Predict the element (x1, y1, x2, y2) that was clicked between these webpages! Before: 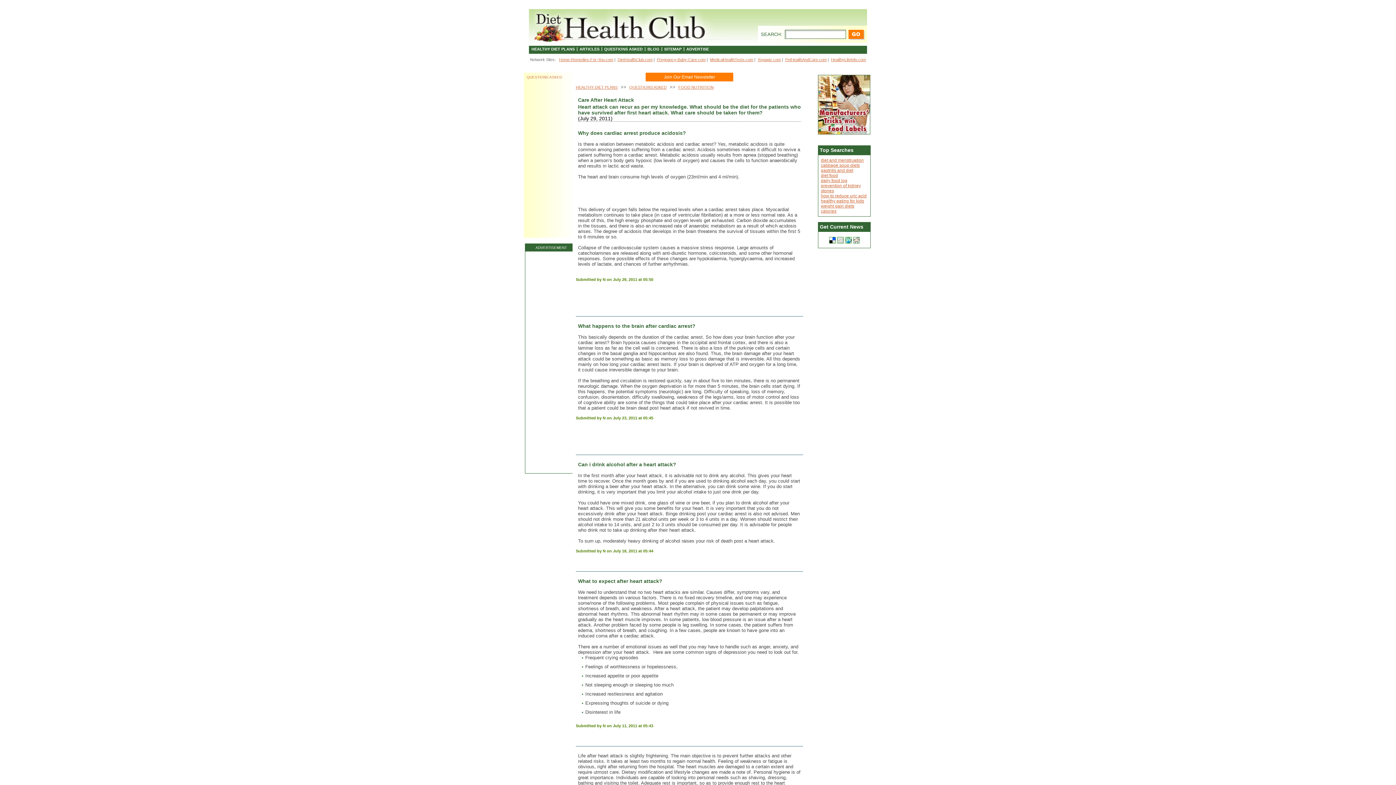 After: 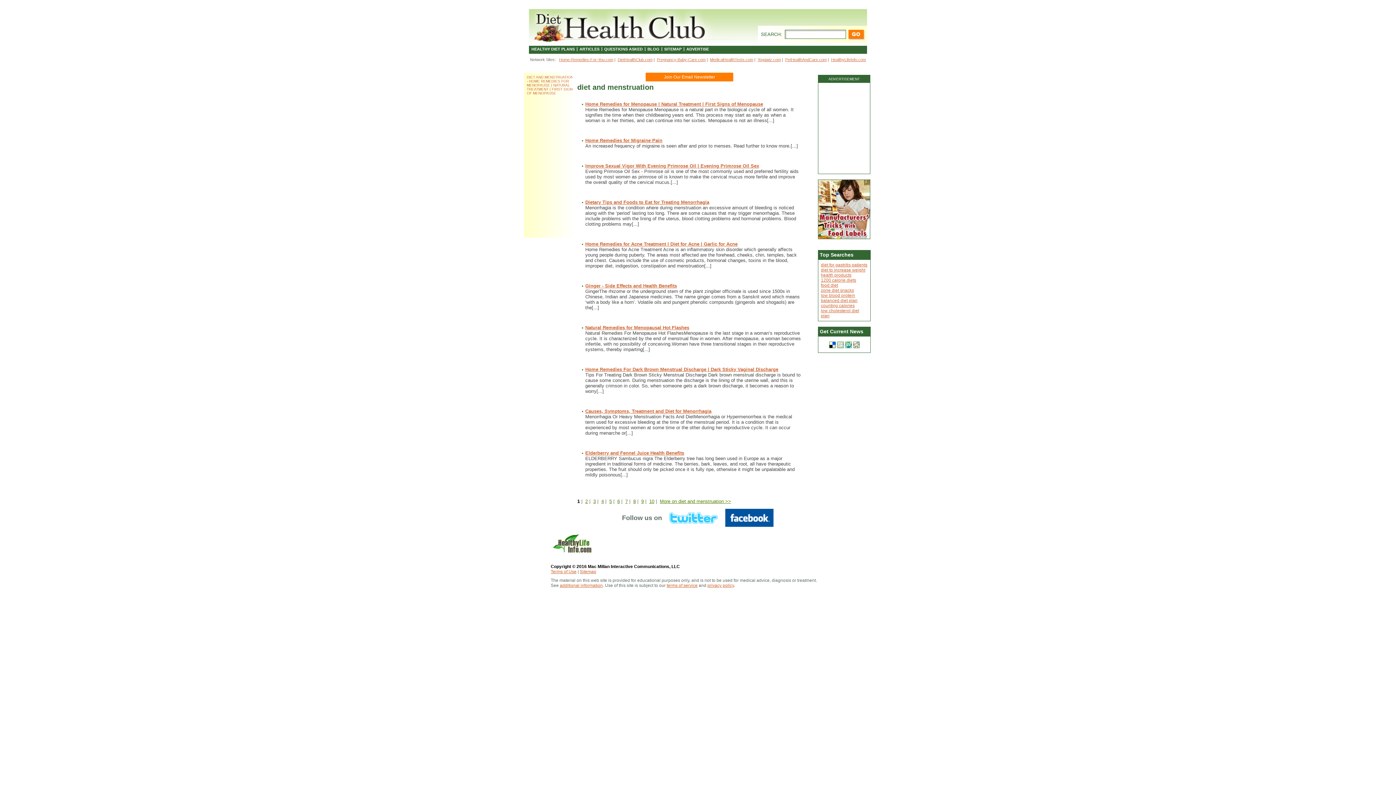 Action: bbox: (821, 157, 864, 162) label: diet and menstruation